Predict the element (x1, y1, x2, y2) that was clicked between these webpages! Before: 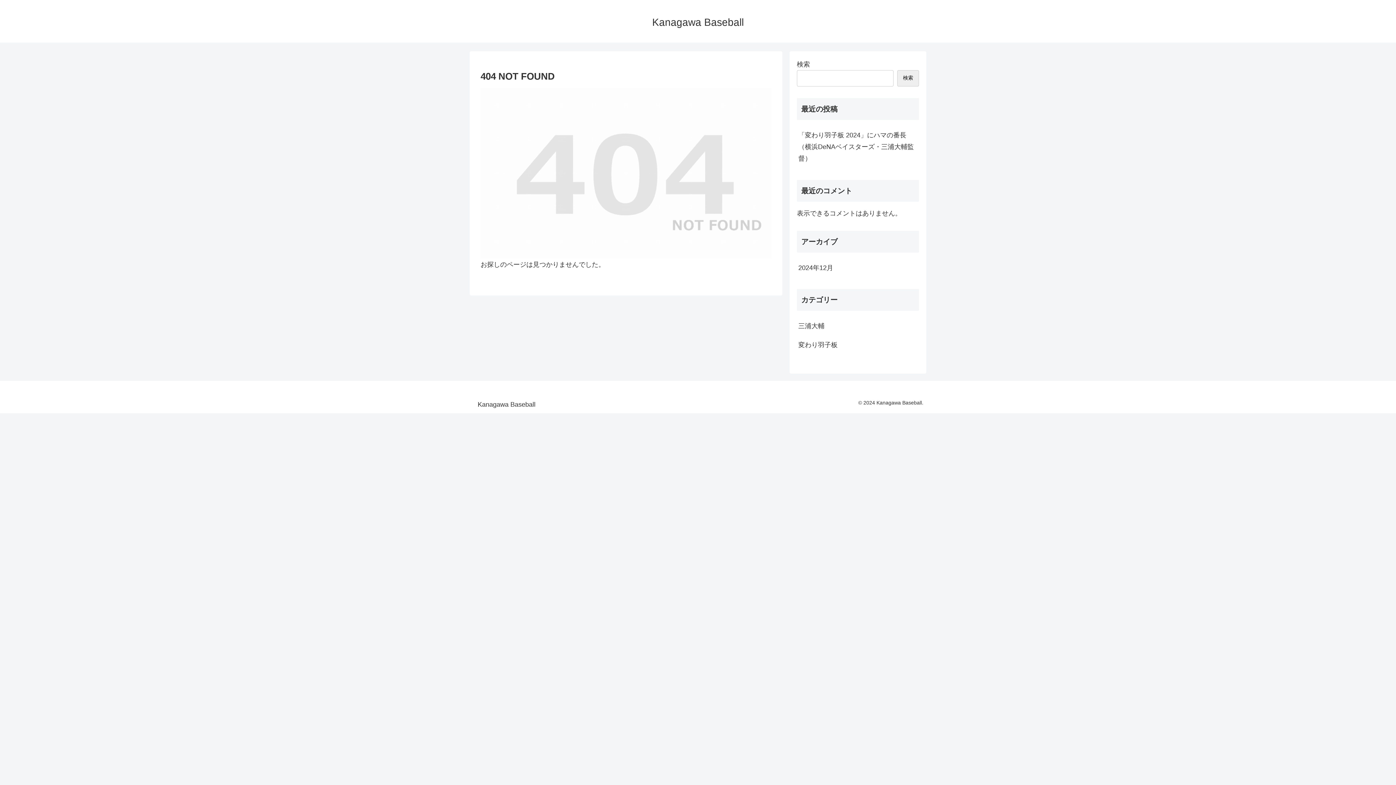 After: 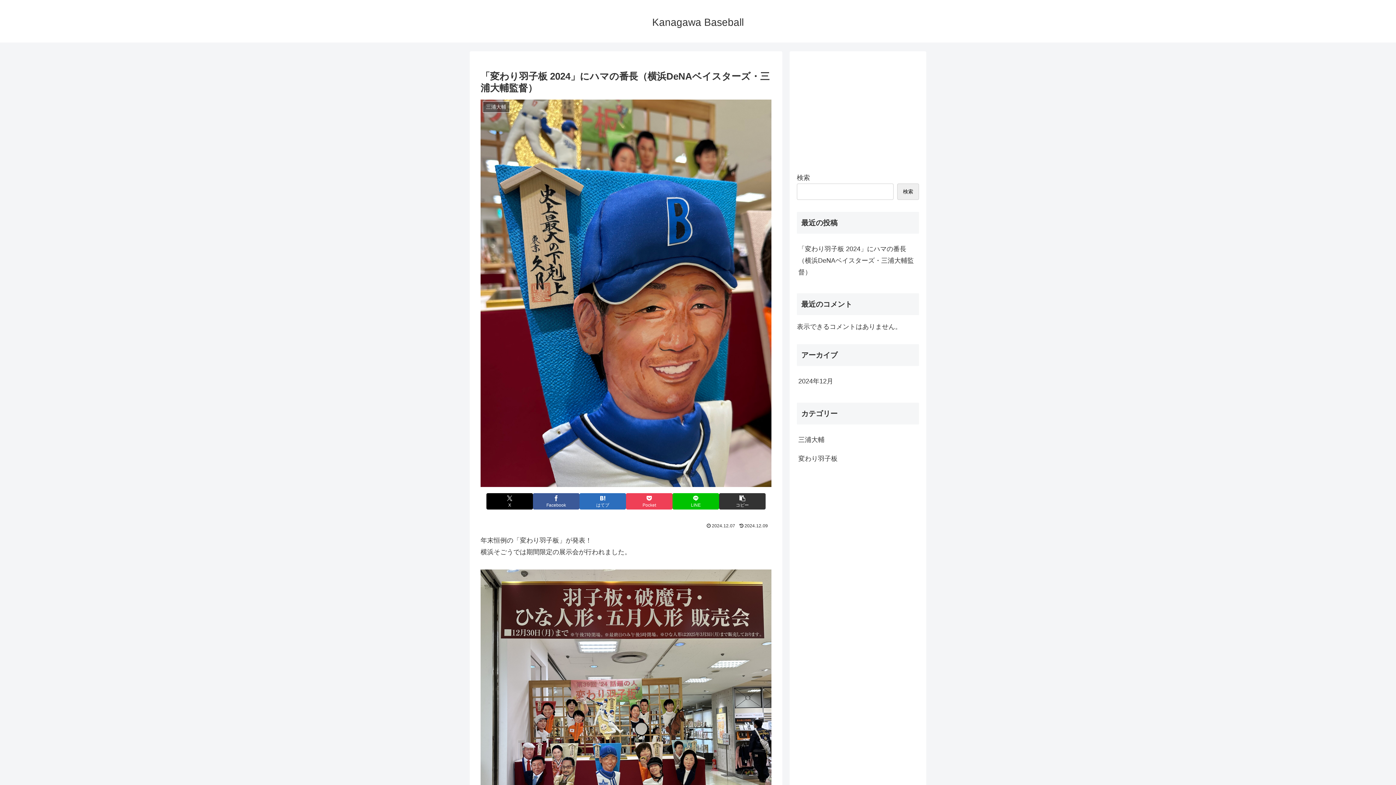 Action: bbox: (797, 125, 919, 168) label: 「変わり羽子板 2024」にハマの番長（横浜DeNAベイスターズ・三浦大輔監督）